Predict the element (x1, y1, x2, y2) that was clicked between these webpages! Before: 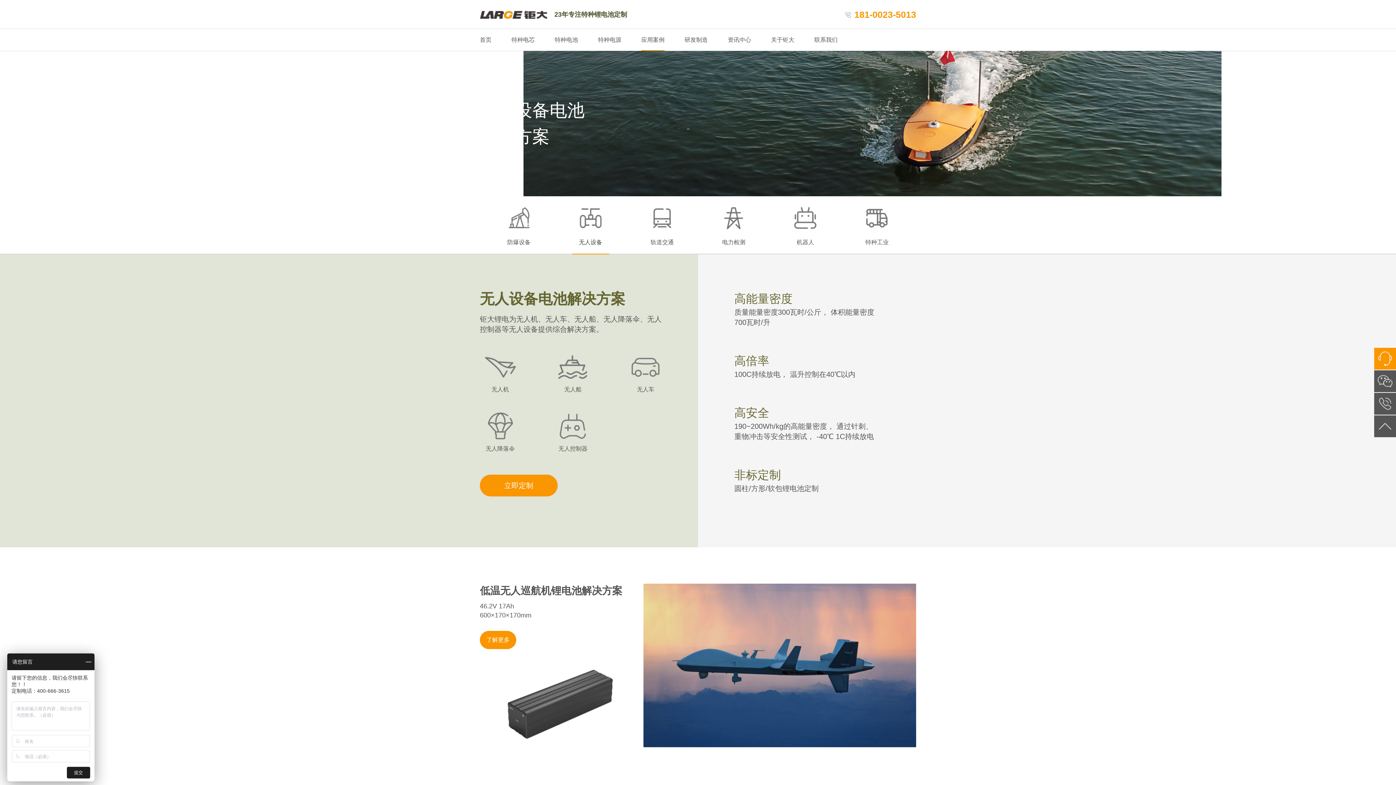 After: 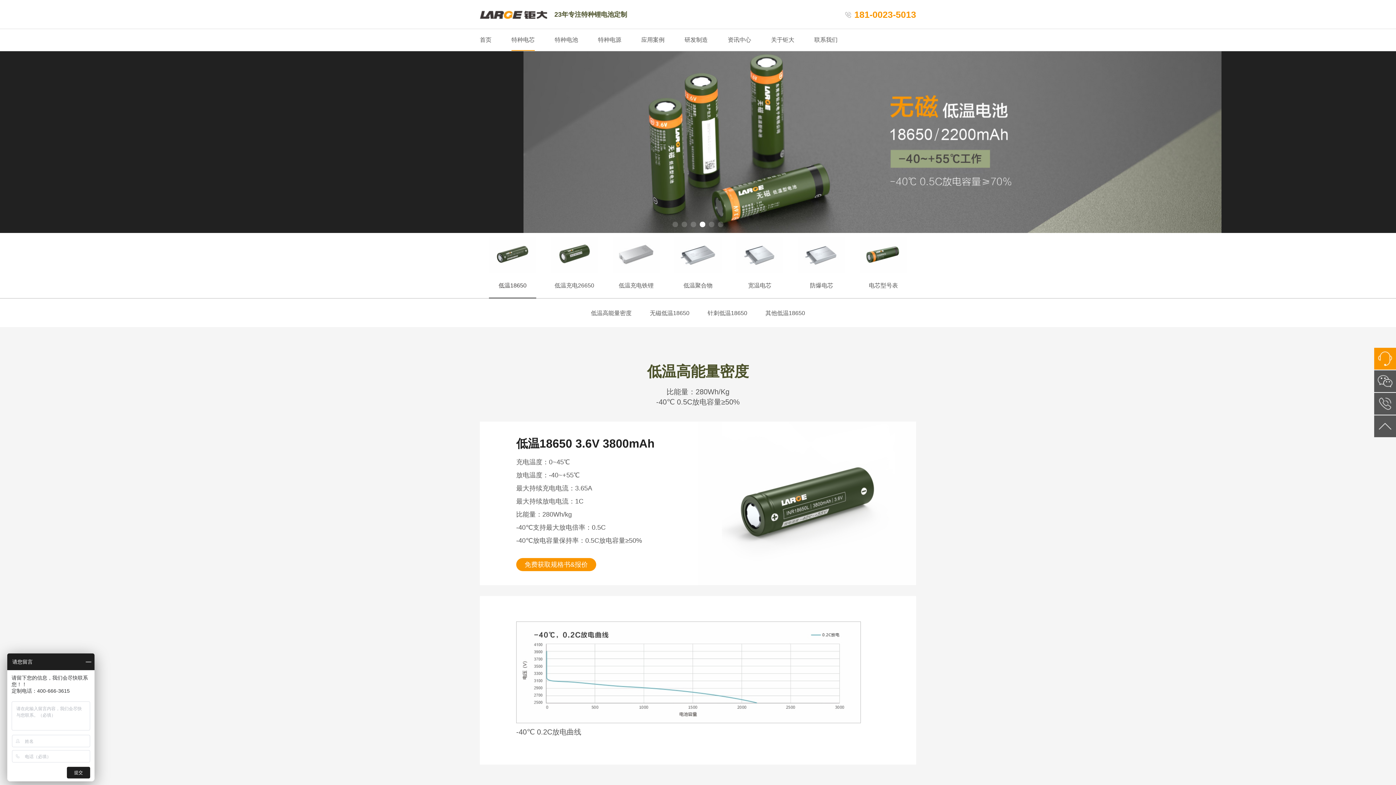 Action: label: 特种电芯 bbox: (511, 36, 534, 42)